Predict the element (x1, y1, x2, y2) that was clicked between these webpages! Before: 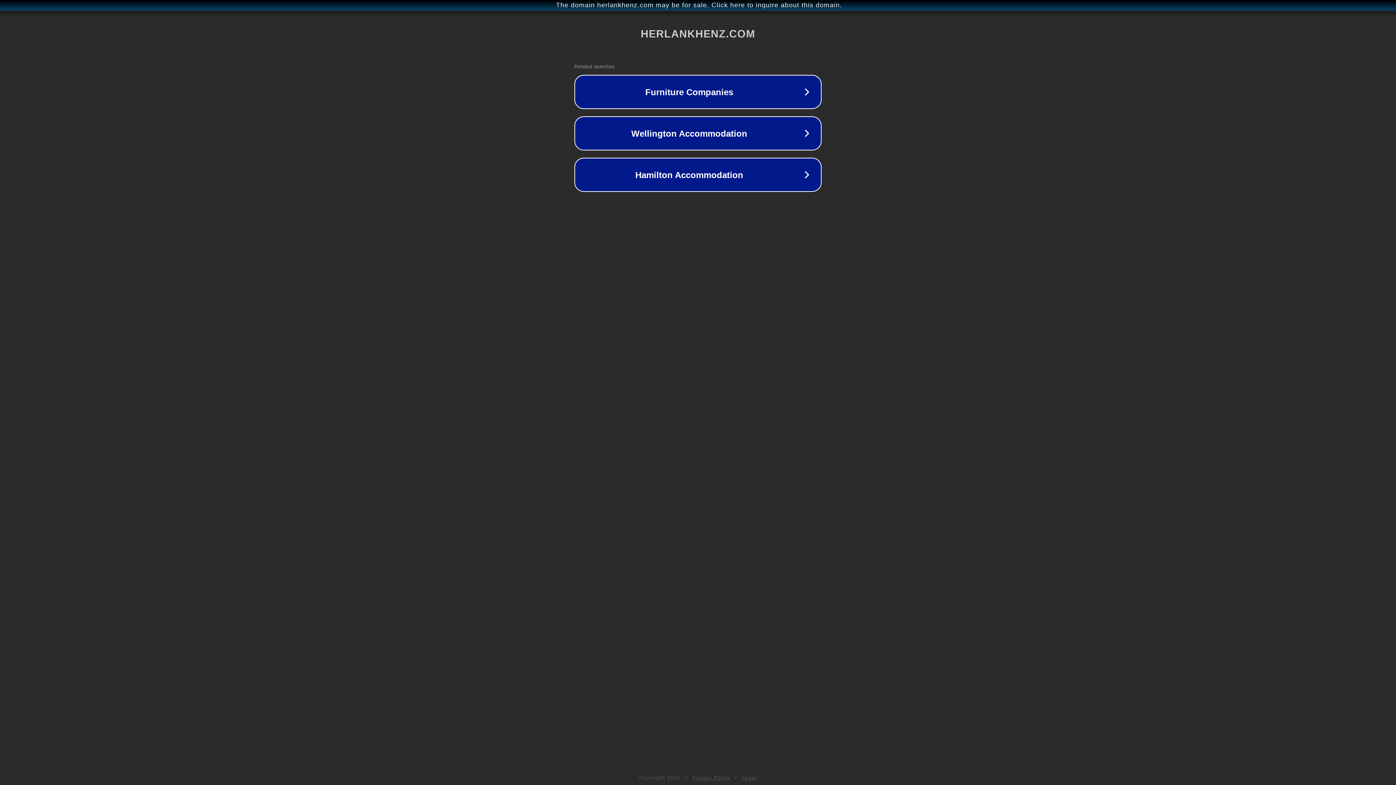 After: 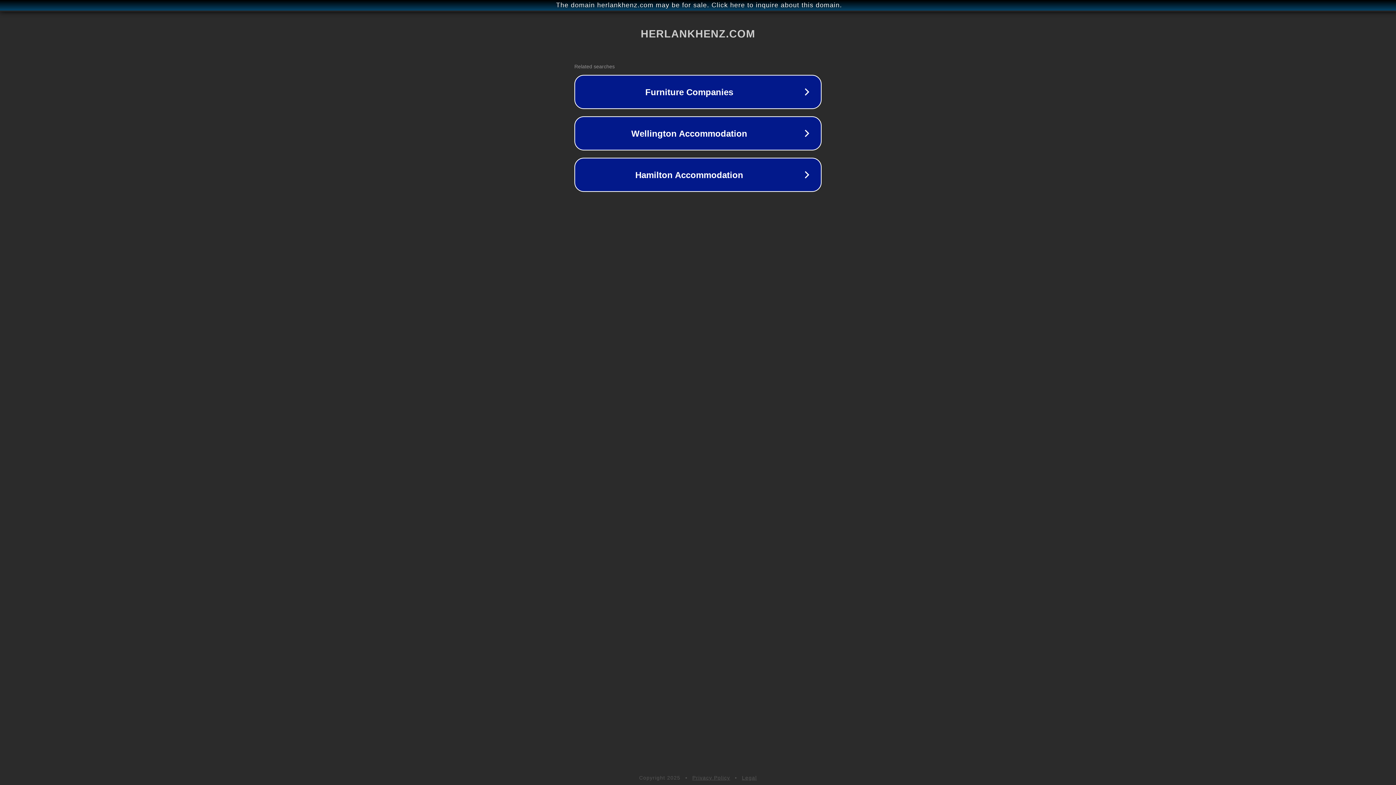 Action: label: Privacy Policy bbox: (692, 775, 730, 781)